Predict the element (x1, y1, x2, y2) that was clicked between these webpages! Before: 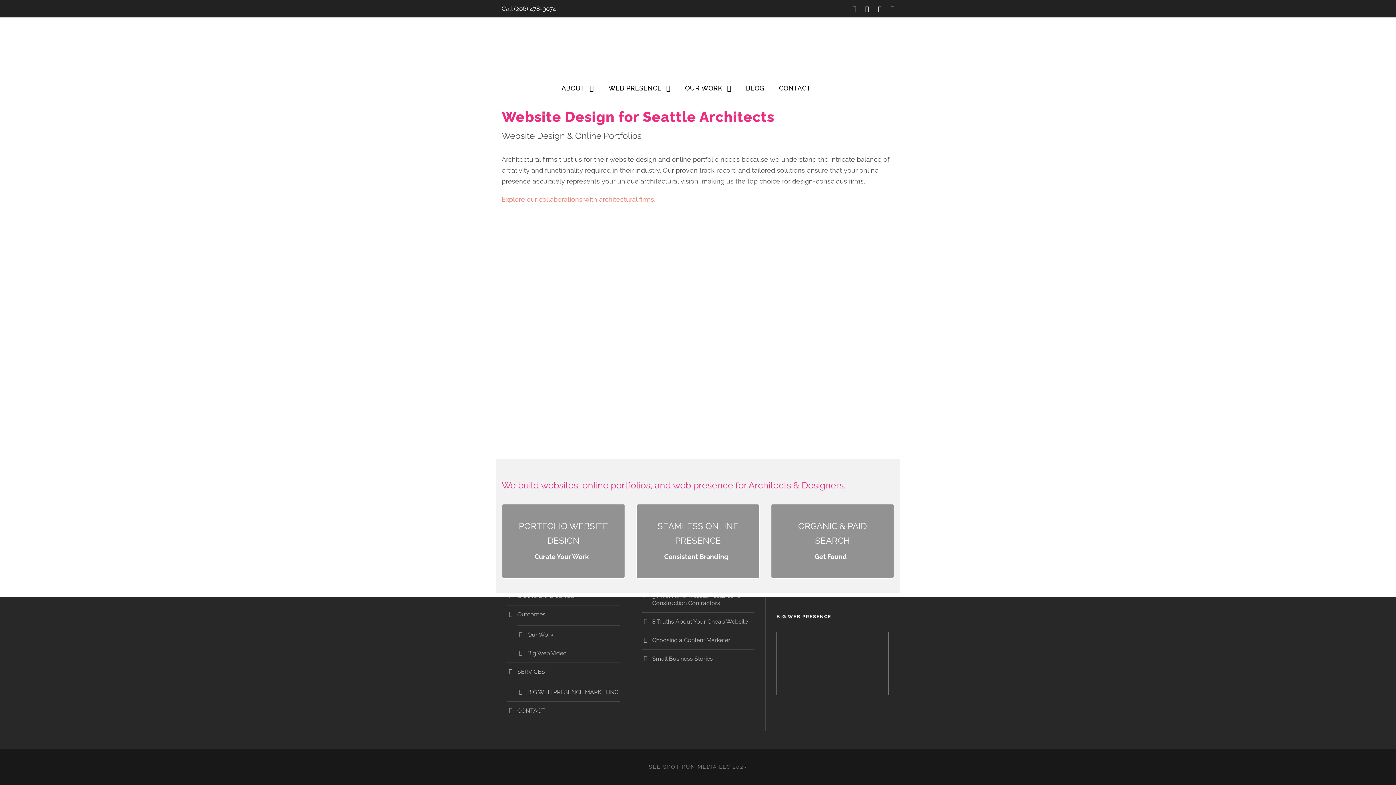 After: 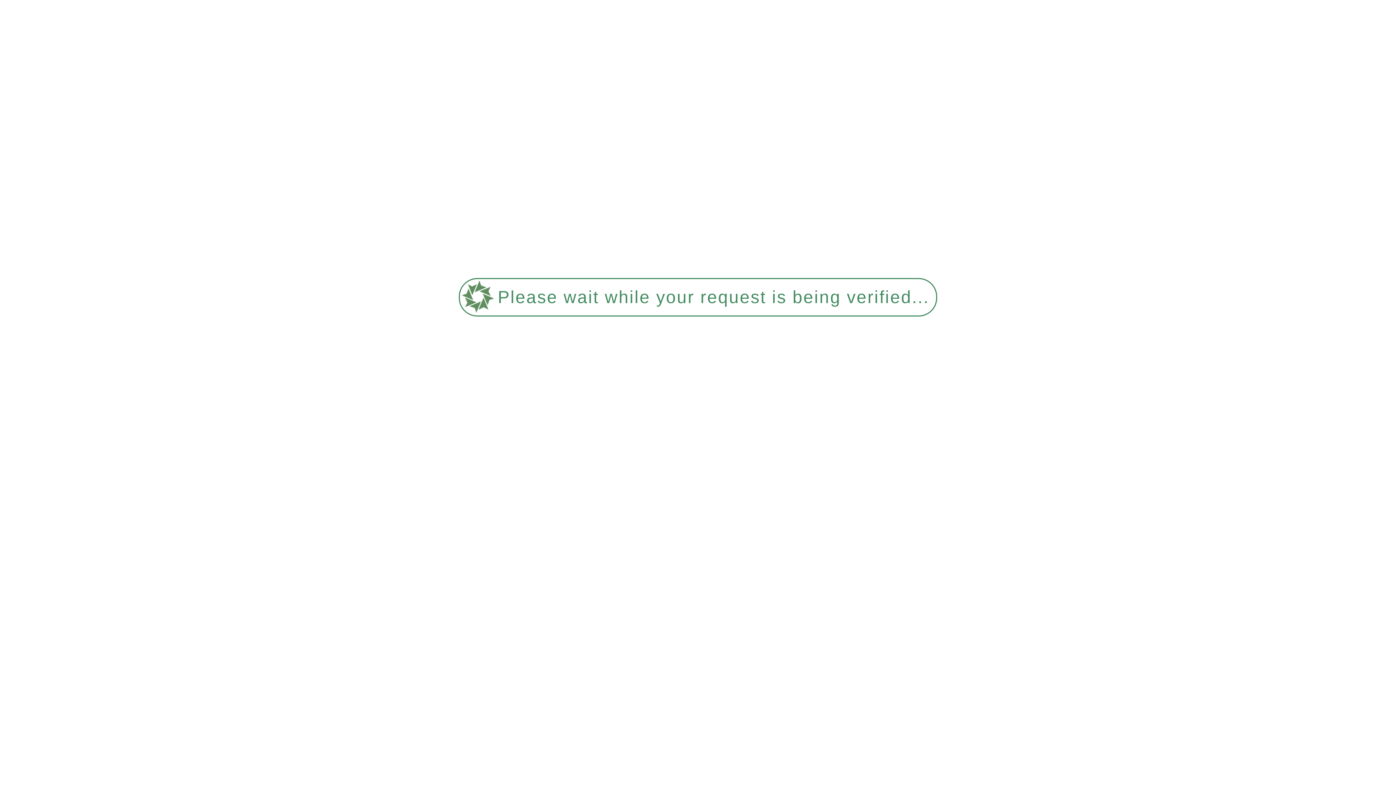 Action: bbox: (814, 553, 850, 560) label: Get Found